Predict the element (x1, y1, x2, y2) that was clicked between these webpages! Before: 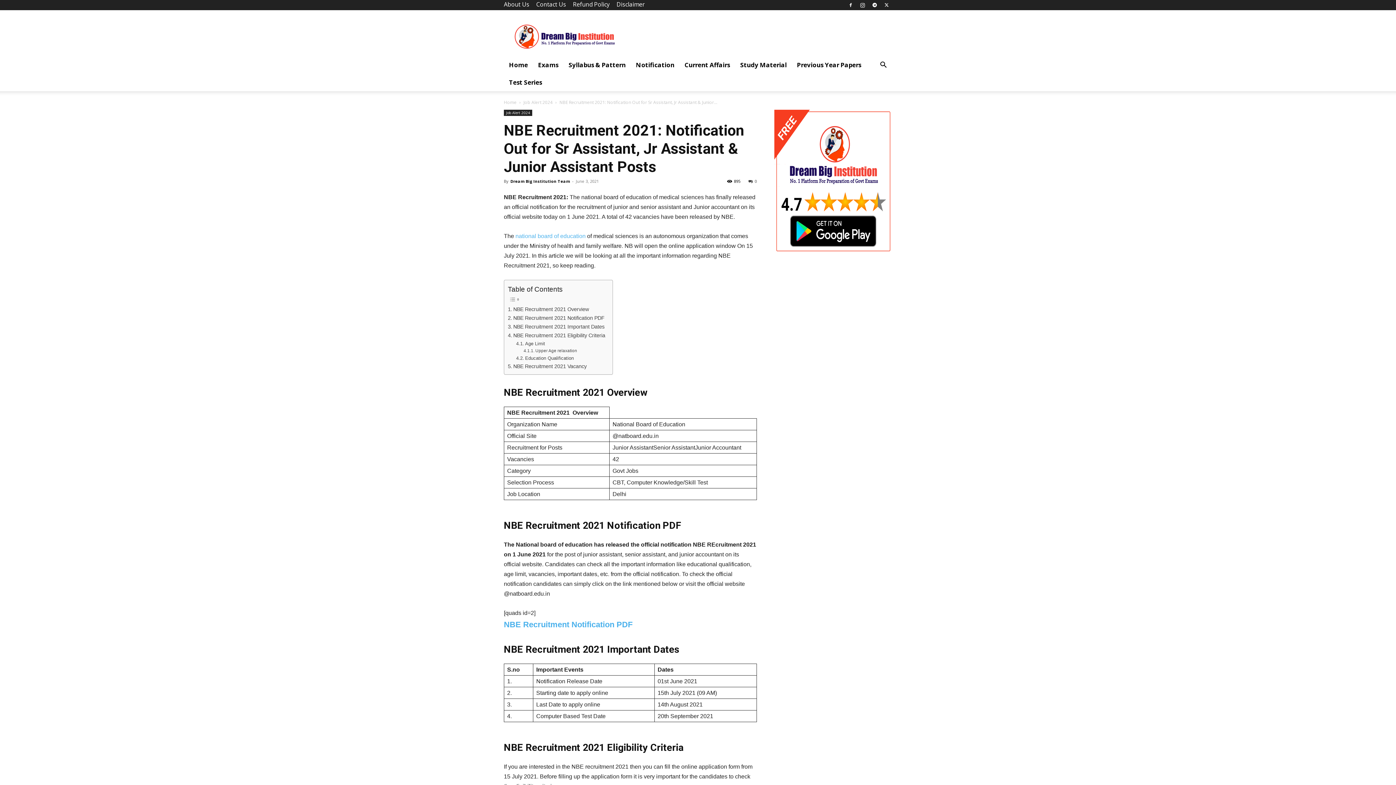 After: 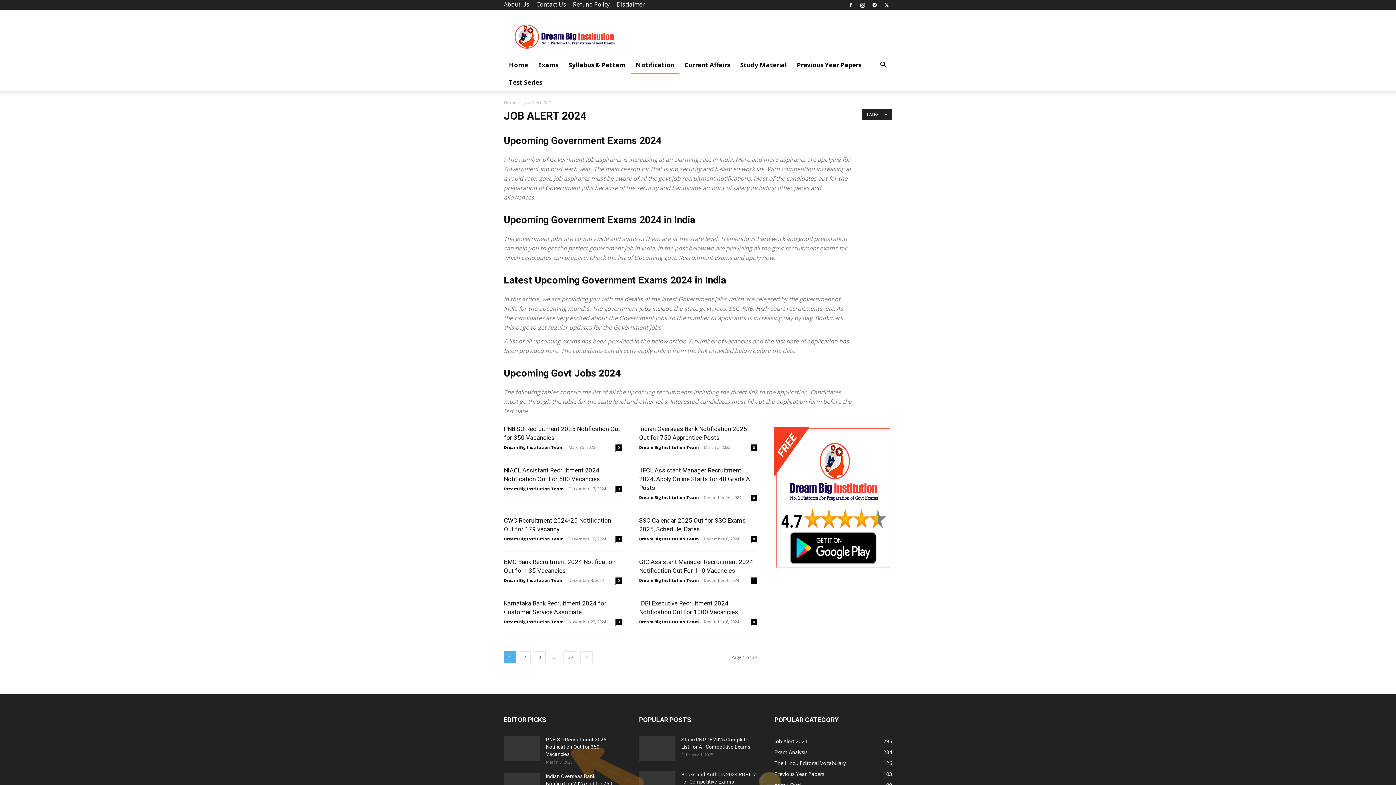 Action: bbox: (523, 99, 552, 105) label: Job Alert 2024